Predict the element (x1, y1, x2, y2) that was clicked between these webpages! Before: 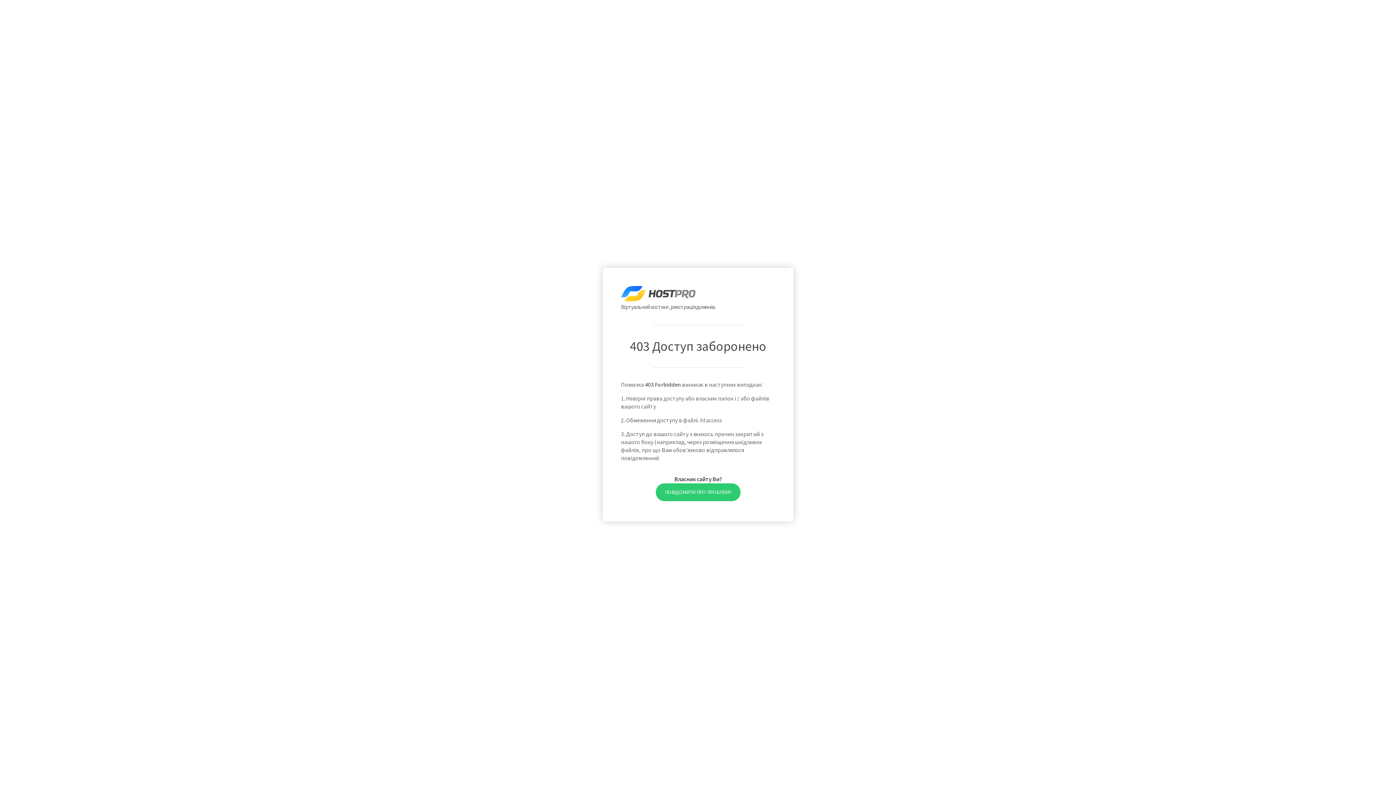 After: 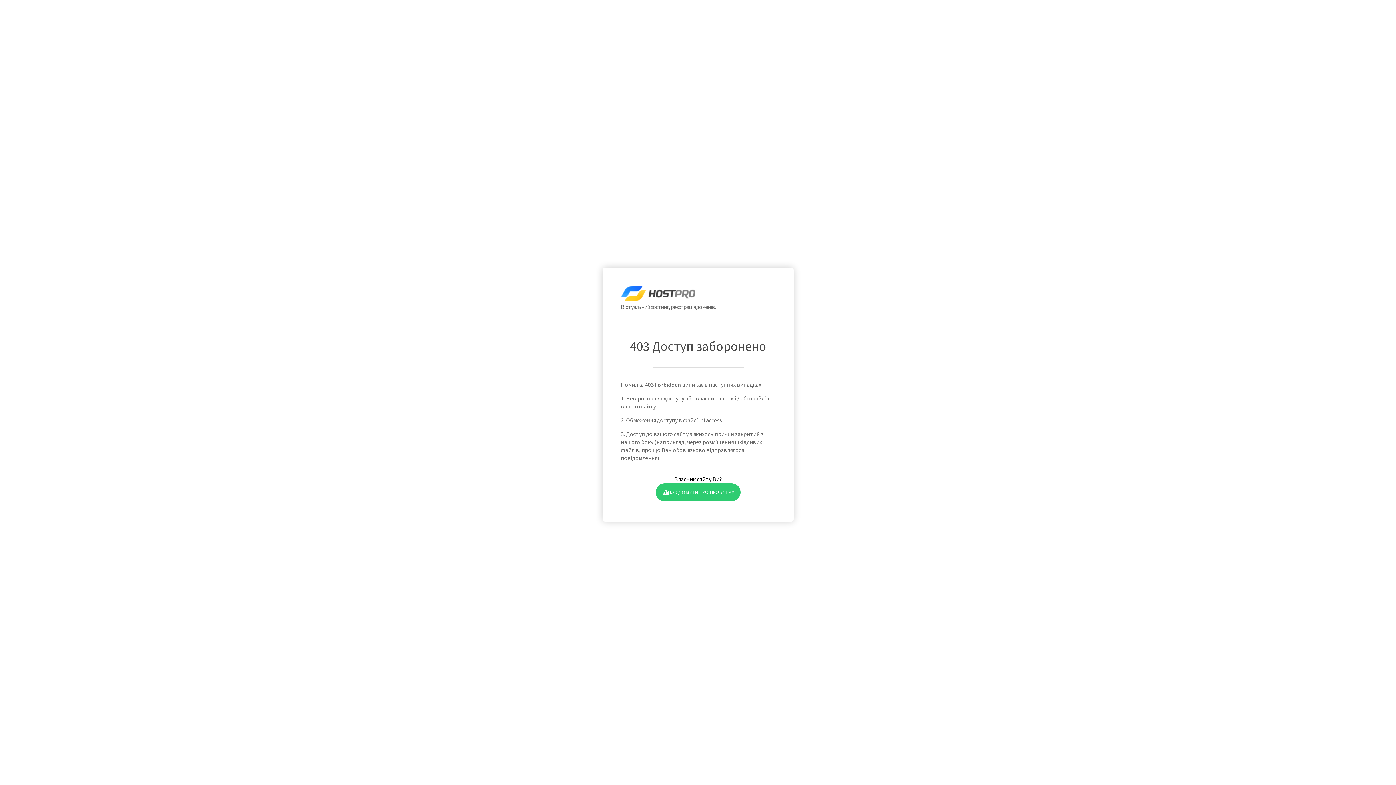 Action: bbox: (655, 483, 740, 501) label: ПОВІДОМИТИ ПРО ПРОБЛЕМУ